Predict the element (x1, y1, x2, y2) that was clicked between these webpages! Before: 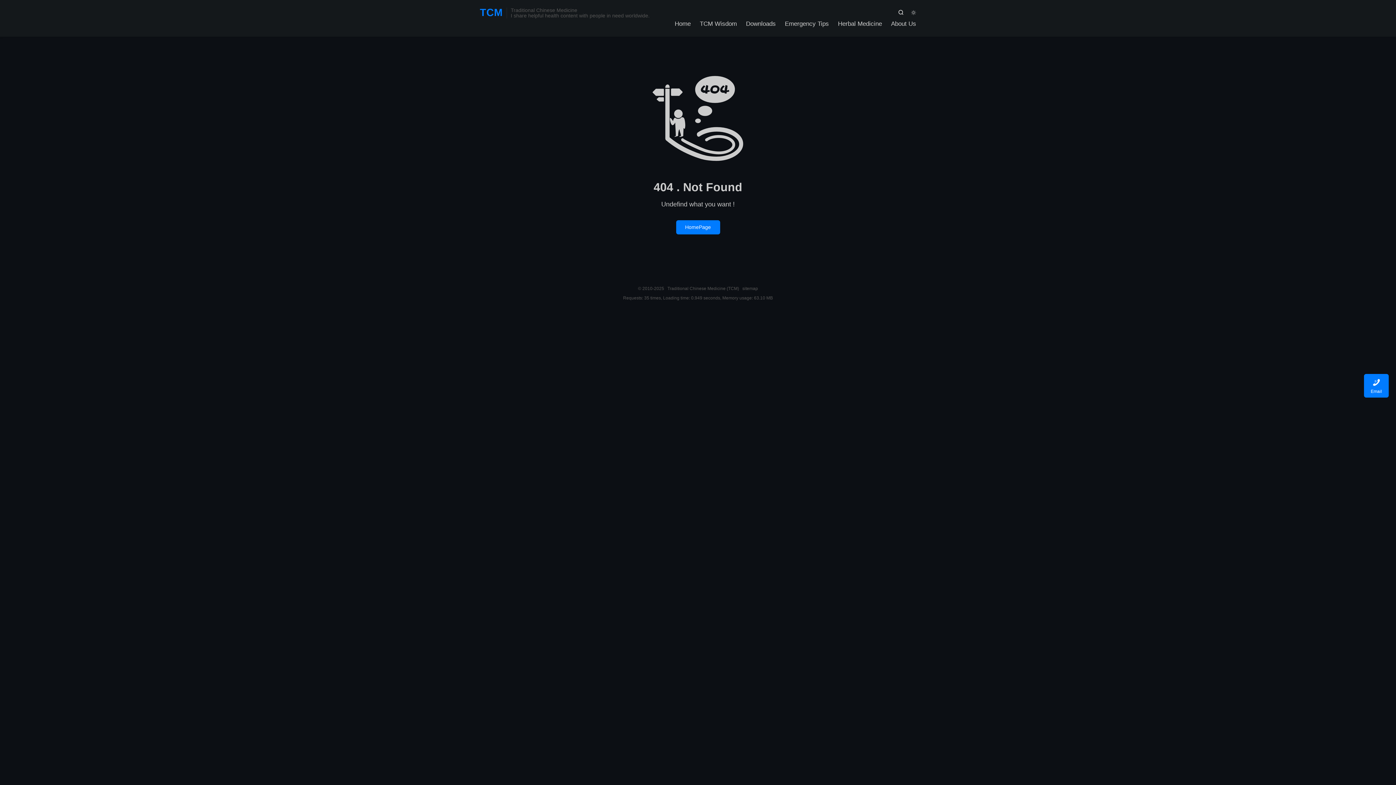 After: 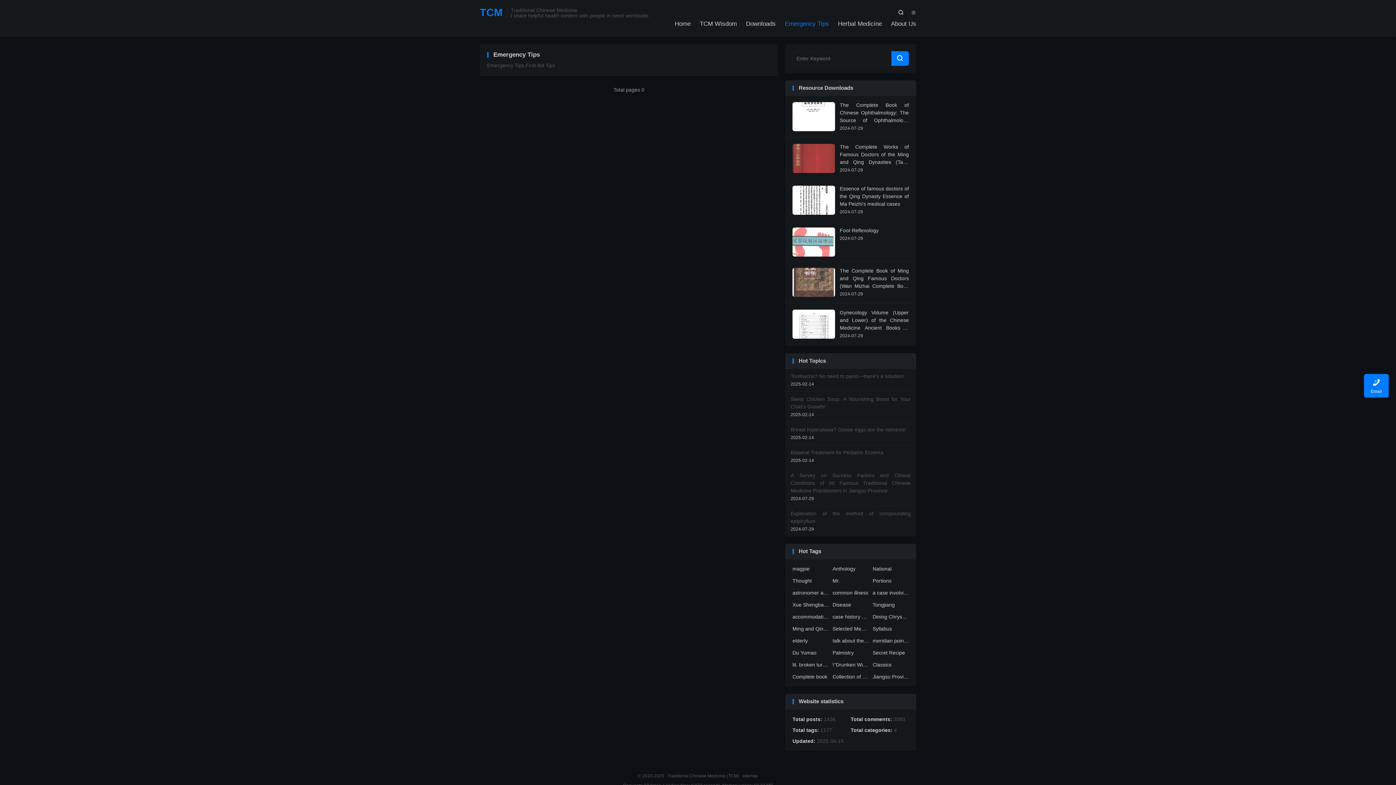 Action: label: Emergency Tips bbox: (785, 18, 829, 29)